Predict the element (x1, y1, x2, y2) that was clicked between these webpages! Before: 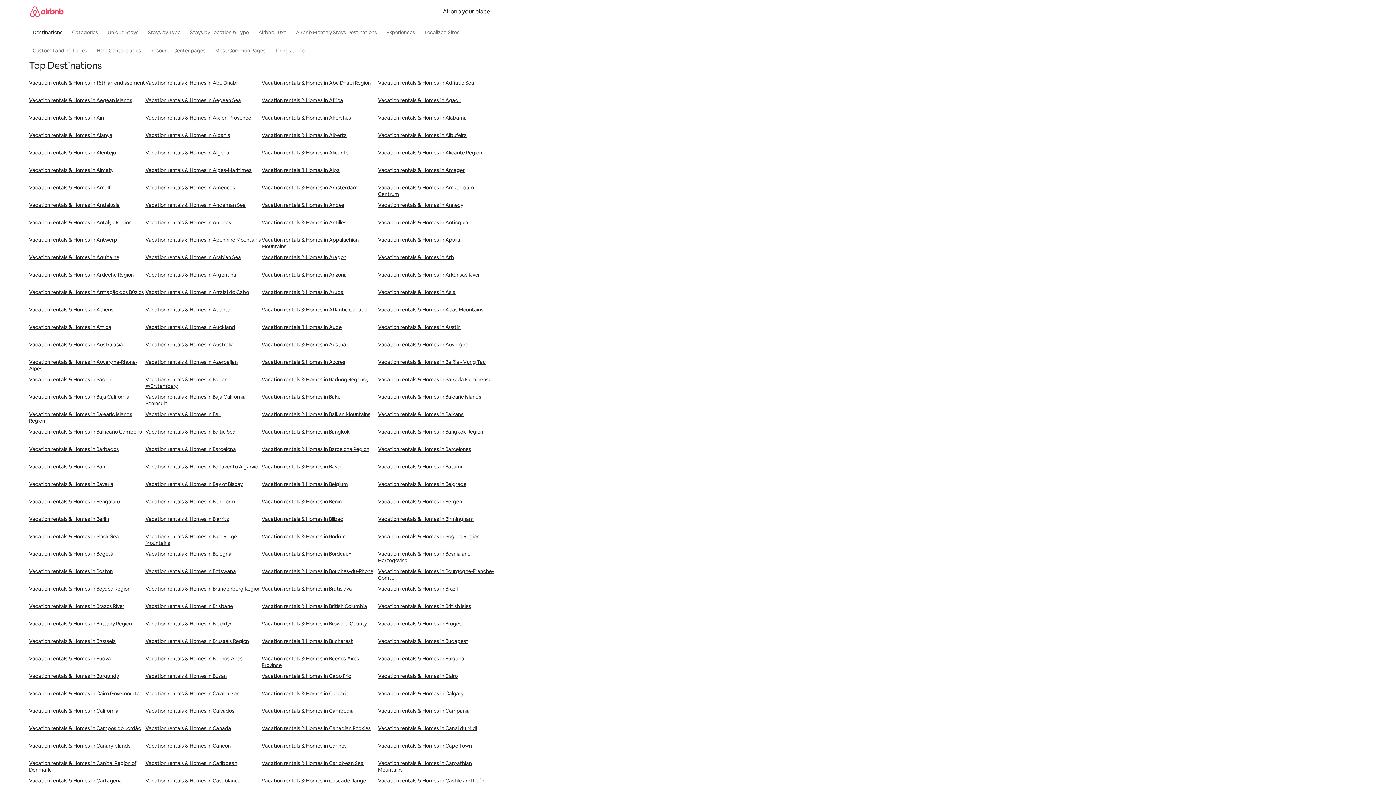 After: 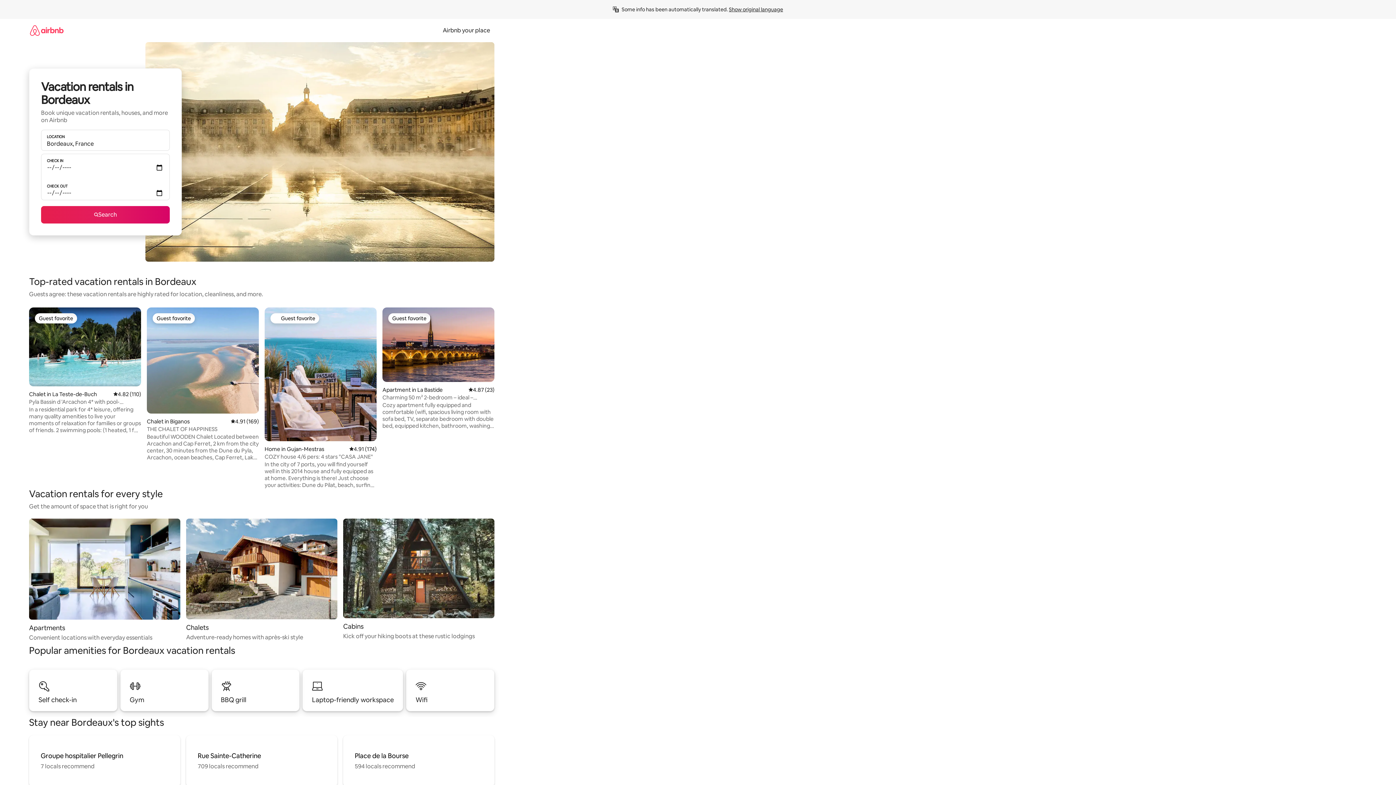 Action: label: Vacation rentals & Homes in Bordeaux bbox: (261, 550, 378, 568)